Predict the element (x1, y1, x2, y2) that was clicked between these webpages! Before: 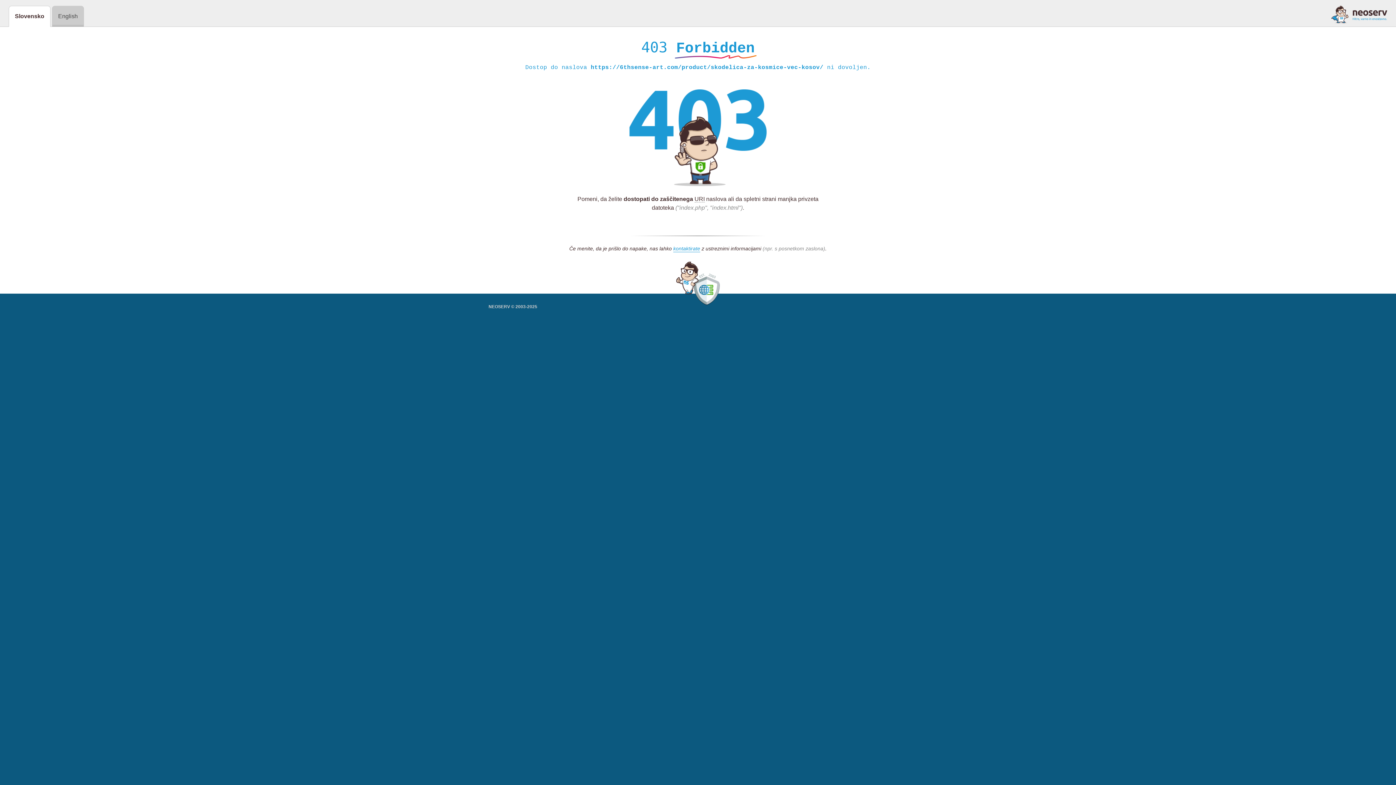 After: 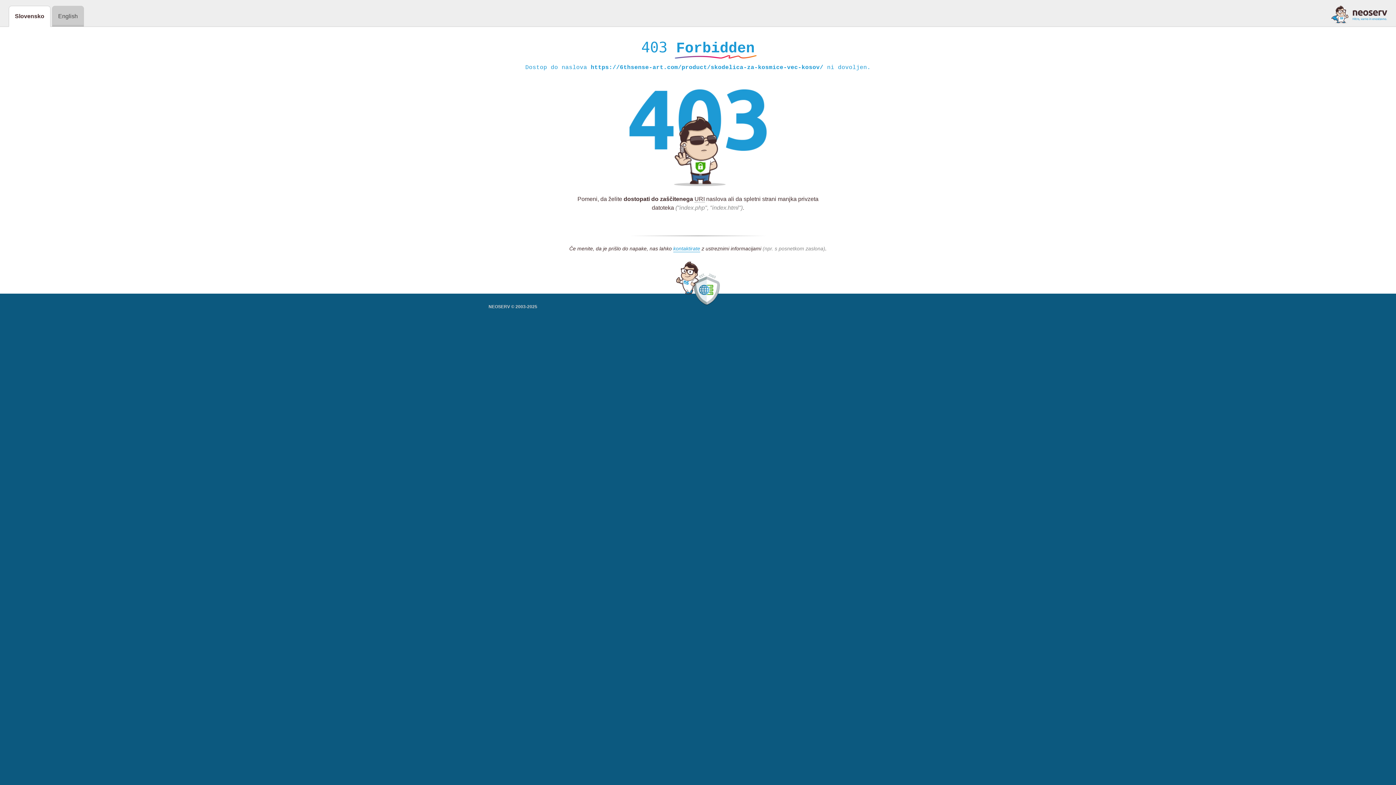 Action: bbox: (1331, 5, 1387, 23)